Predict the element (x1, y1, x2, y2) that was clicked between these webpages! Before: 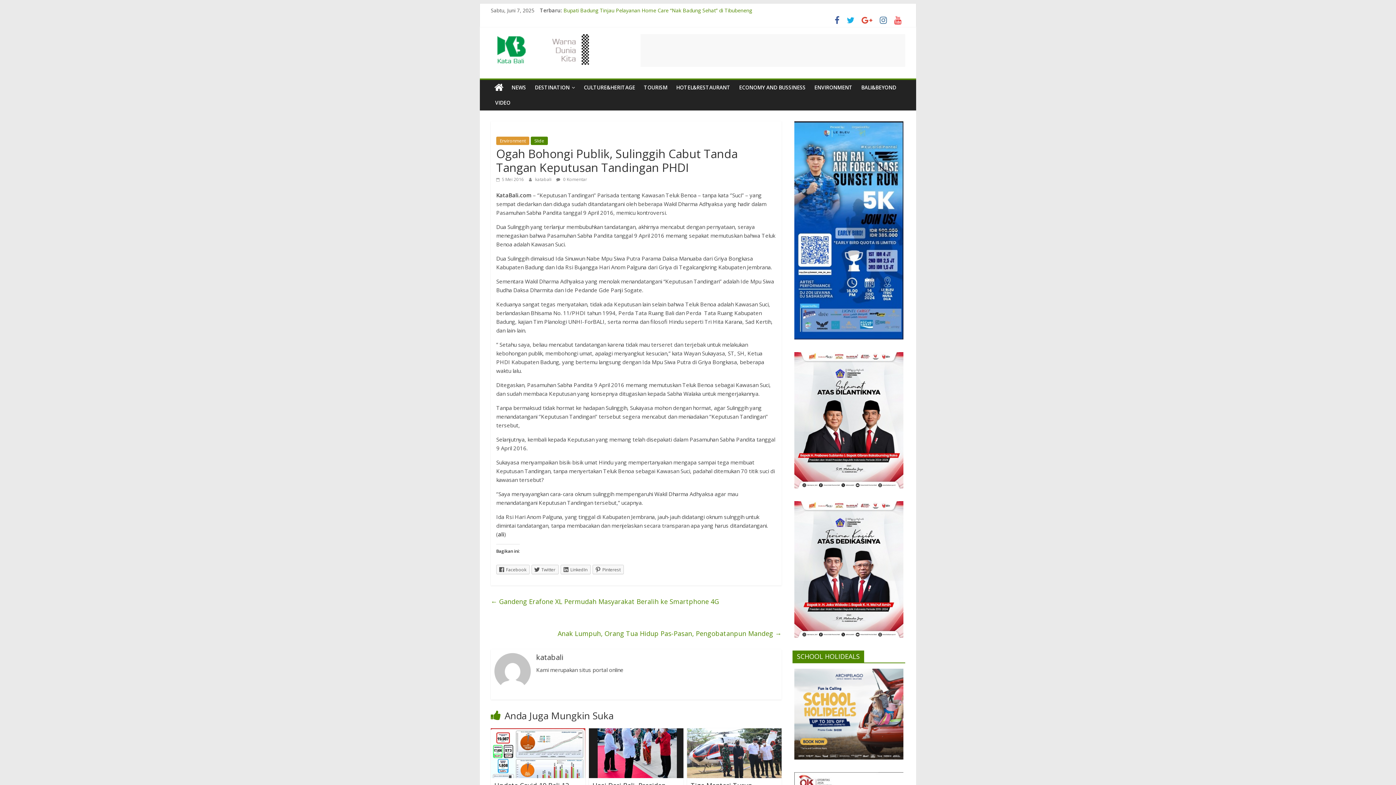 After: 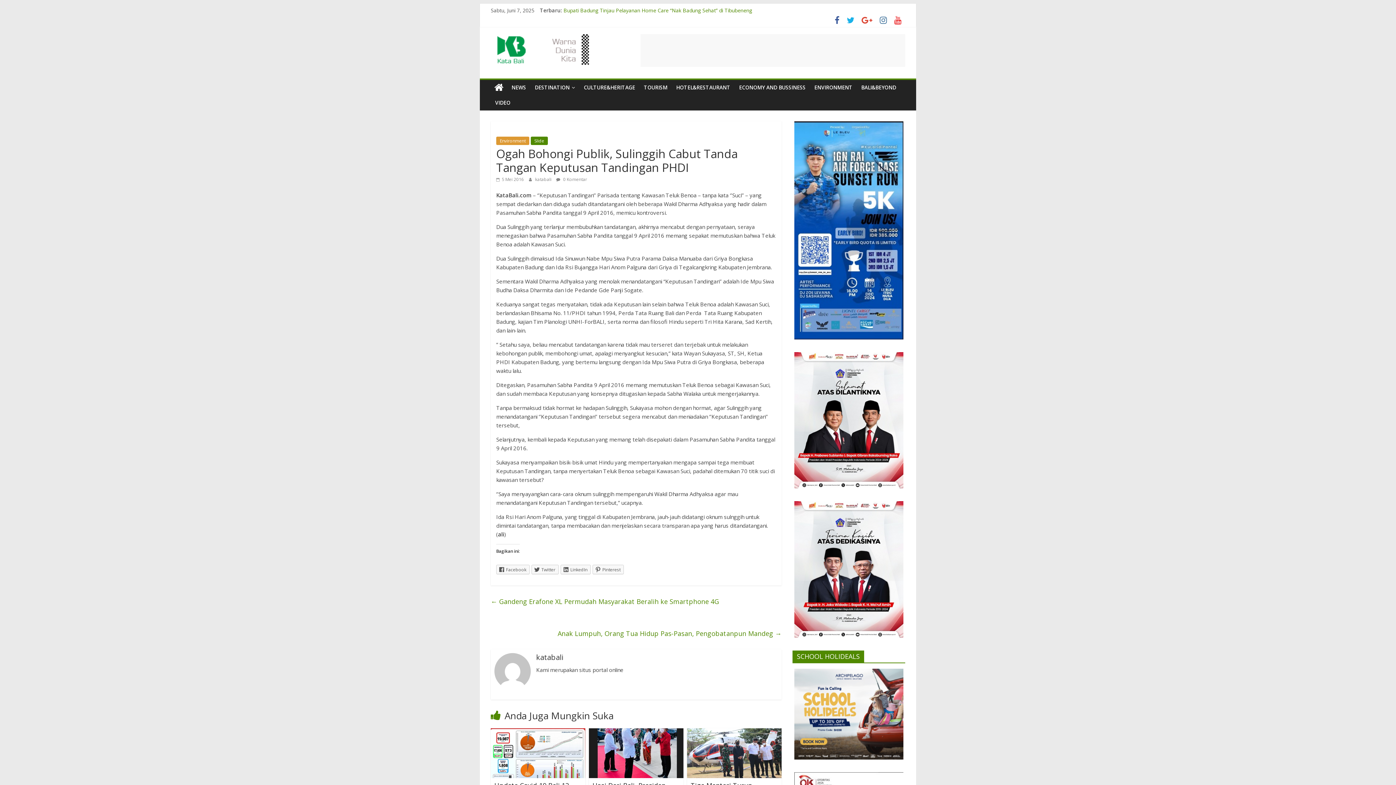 Action: bbox: (792, 121, 905, 339)